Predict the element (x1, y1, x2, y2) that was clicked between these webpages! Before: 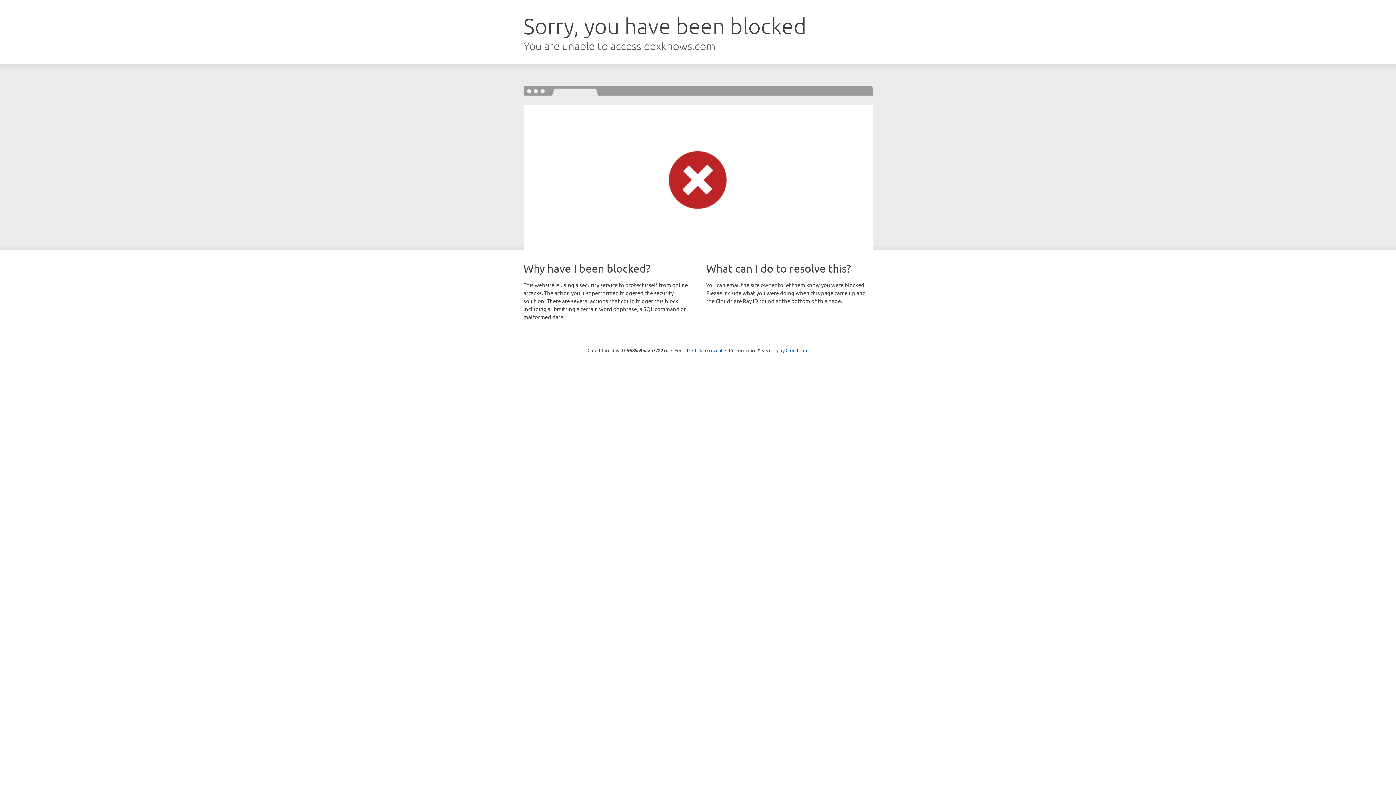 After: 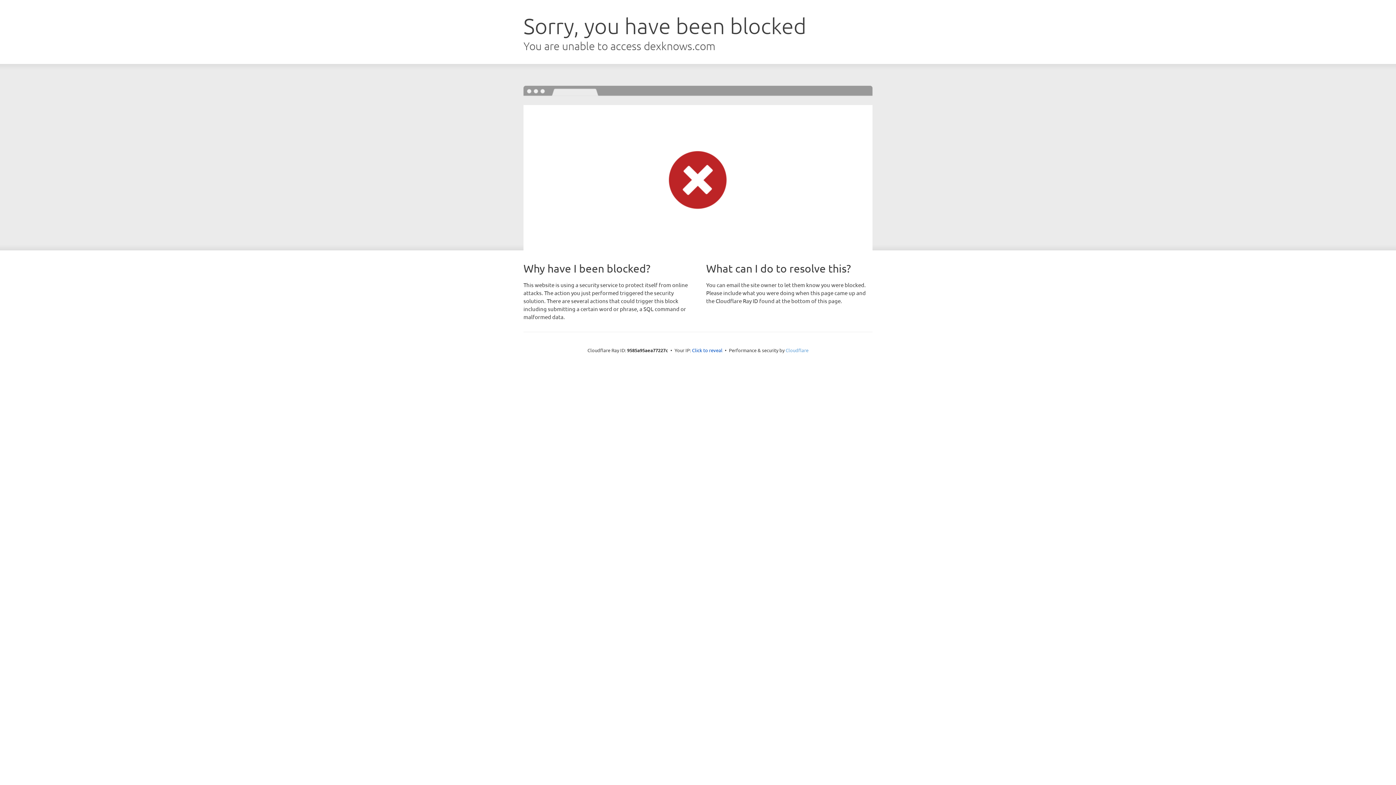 Action: label: Cloudflare bbox: (785, 347, 808, 353)